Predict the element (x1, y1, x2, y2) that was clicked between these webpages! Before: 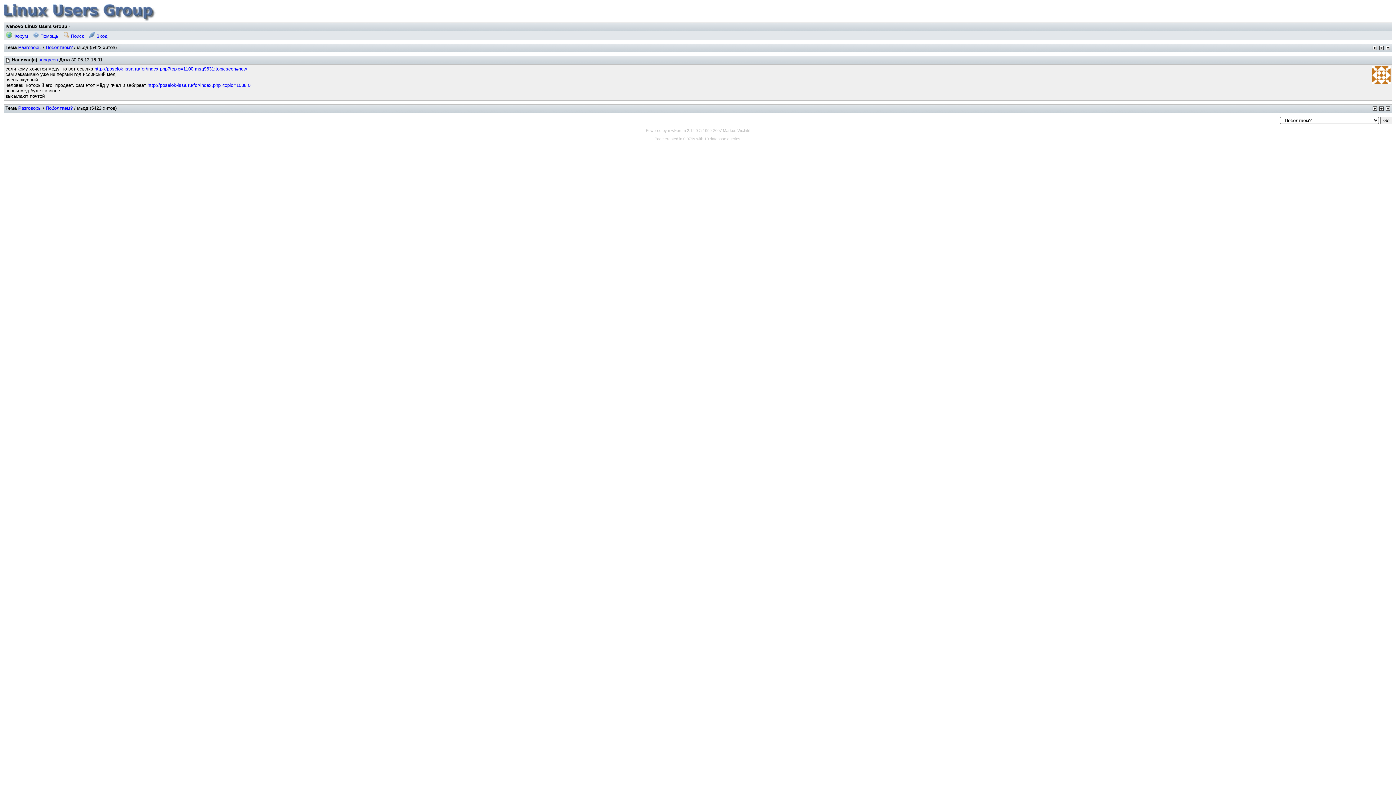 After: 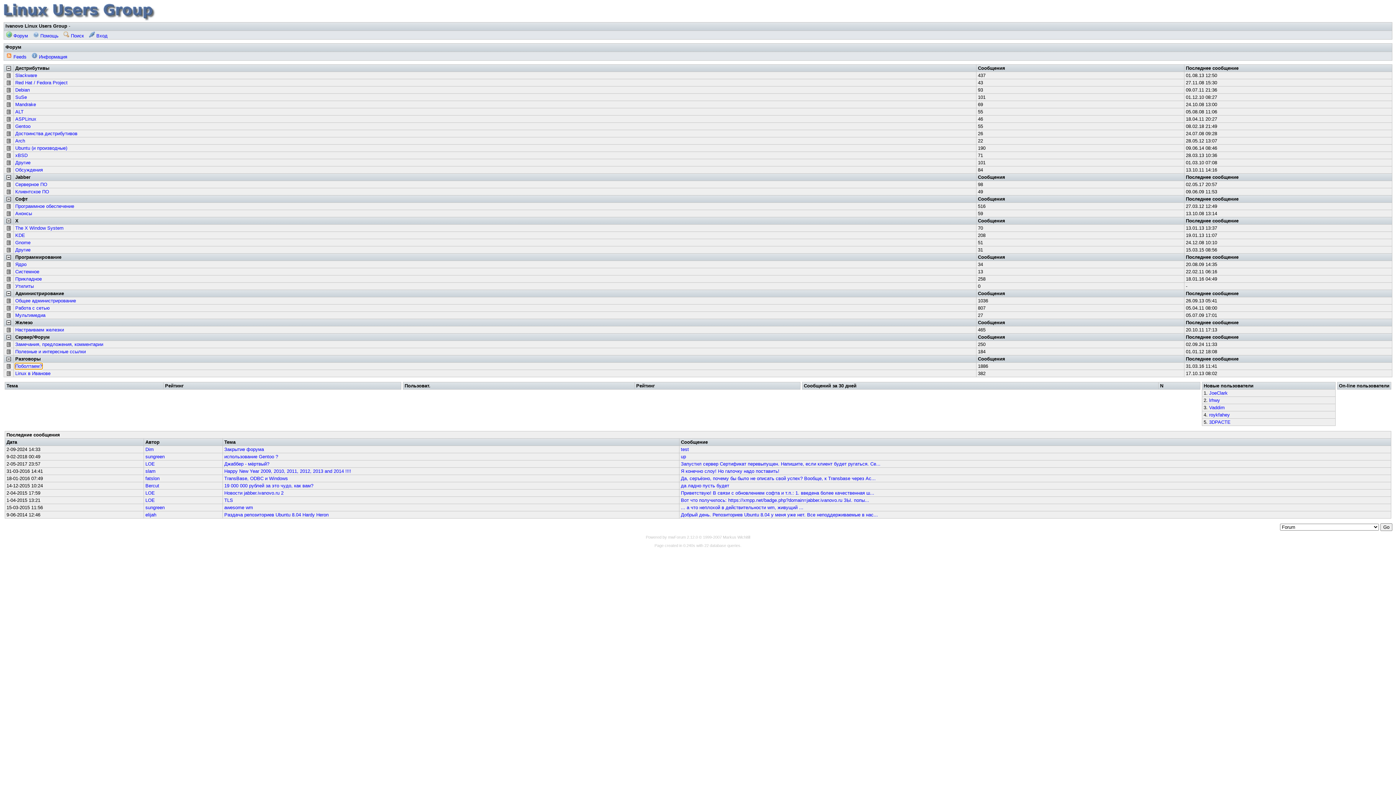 Action: label: Разговоры bbox: (18, 44, 41, 50)